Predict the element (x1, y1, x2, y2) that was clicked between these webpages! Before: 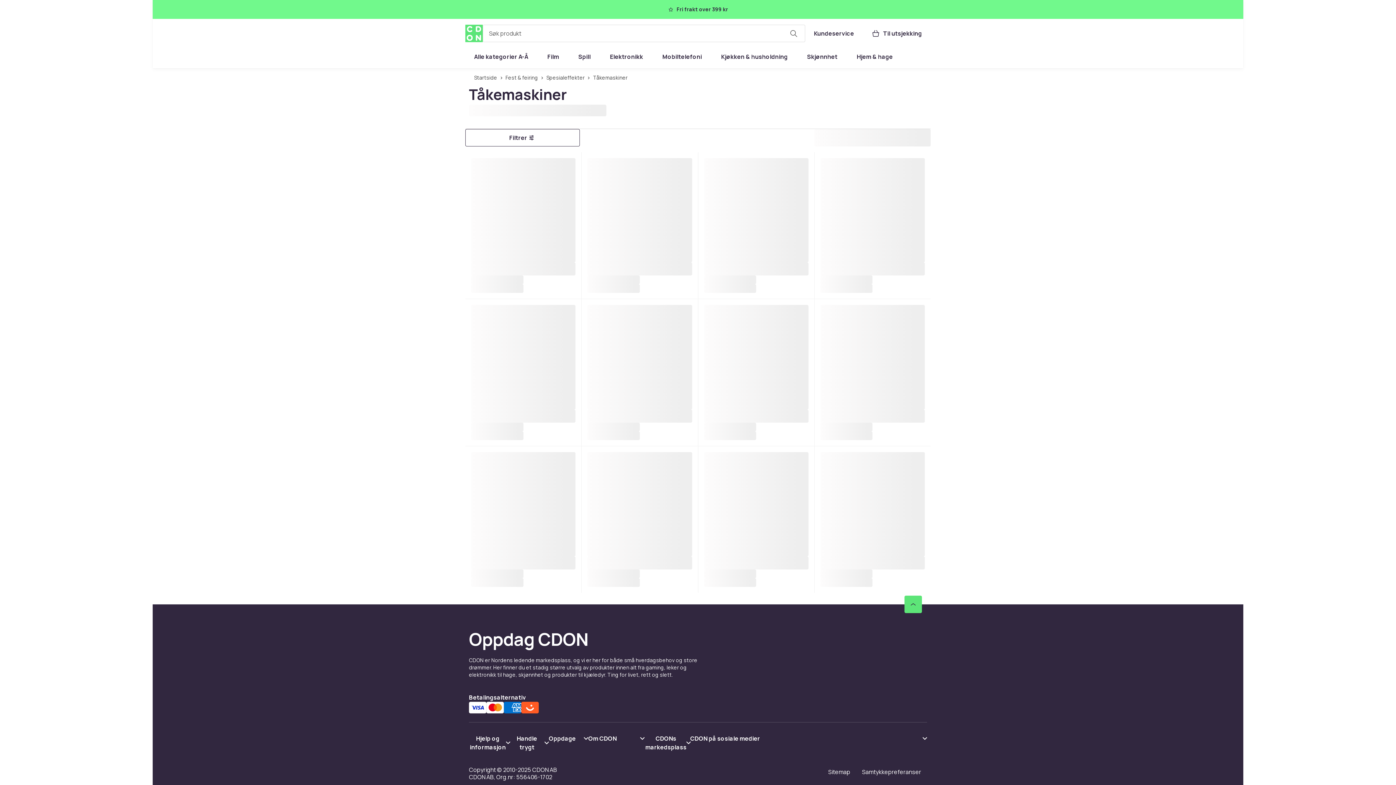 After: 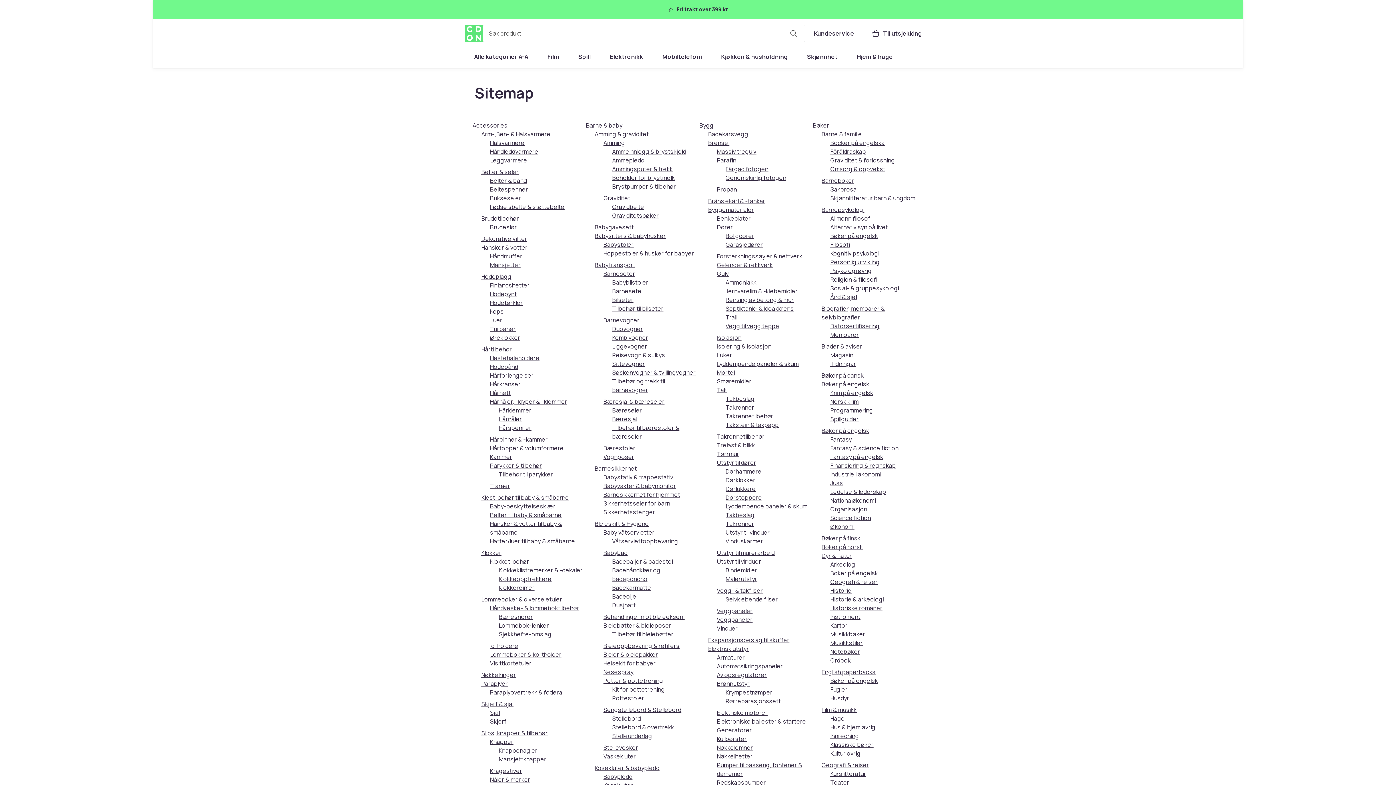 Action: label: Sitemap bbox: (822, 765, 856, 778)